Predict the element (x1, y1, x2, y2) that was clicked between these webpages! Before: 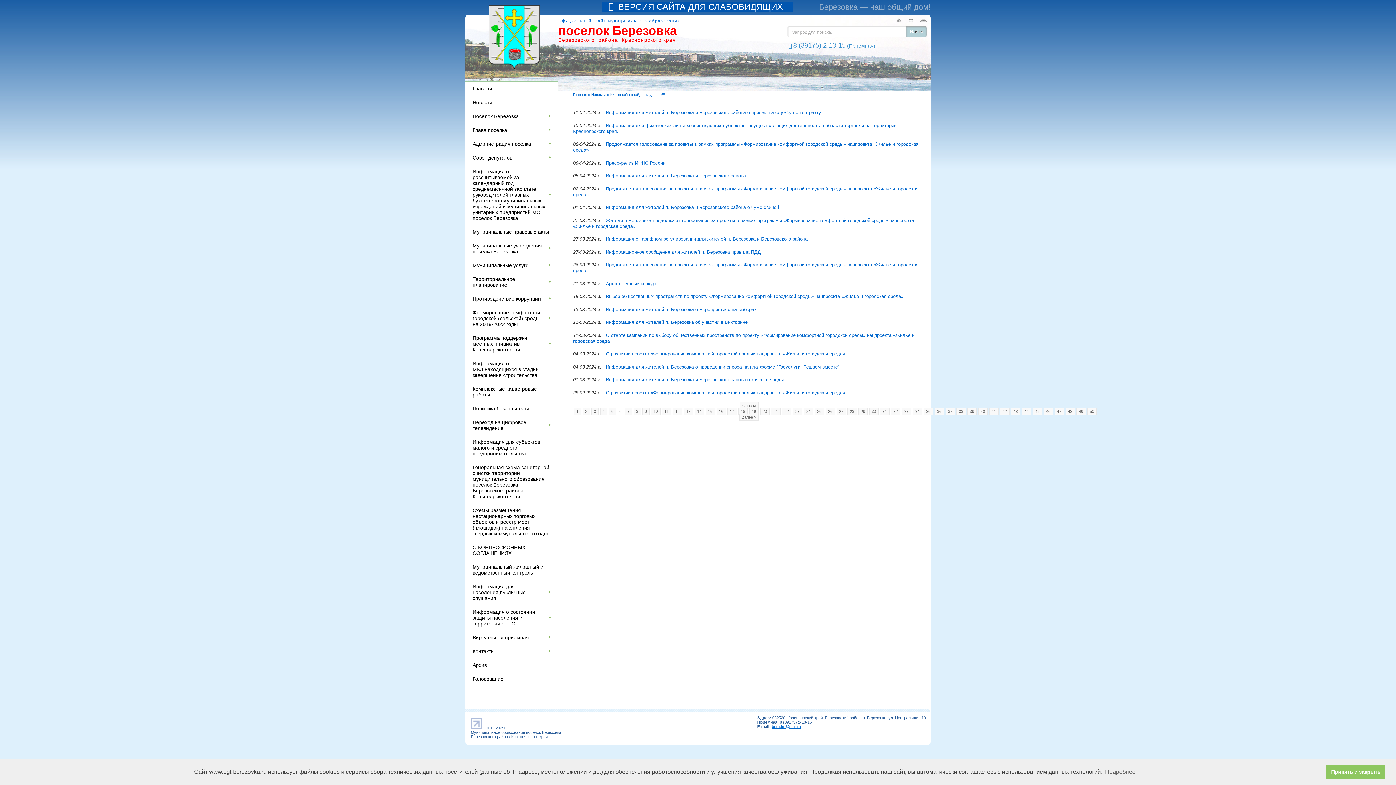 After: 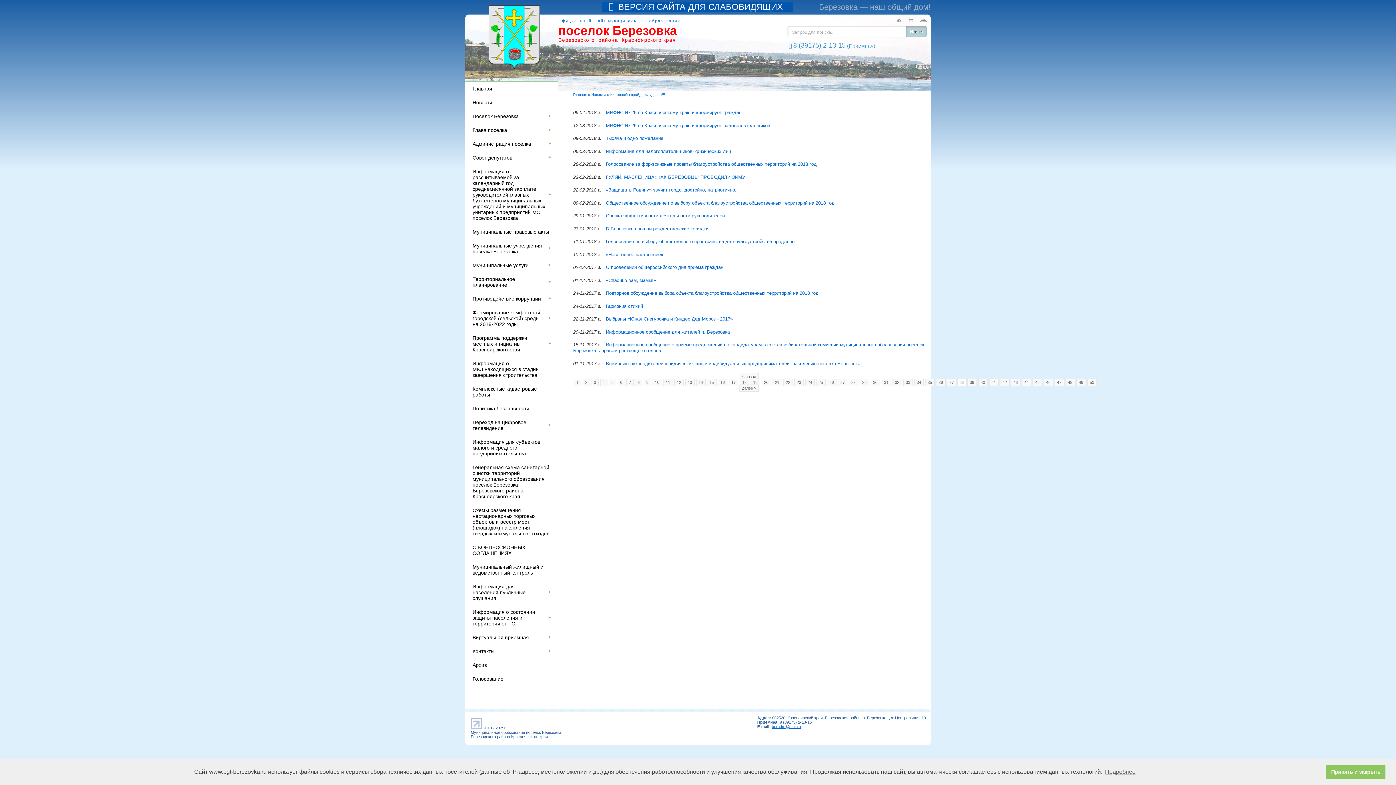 Action: label: 38 bbox: (956, 408, 966, 415)